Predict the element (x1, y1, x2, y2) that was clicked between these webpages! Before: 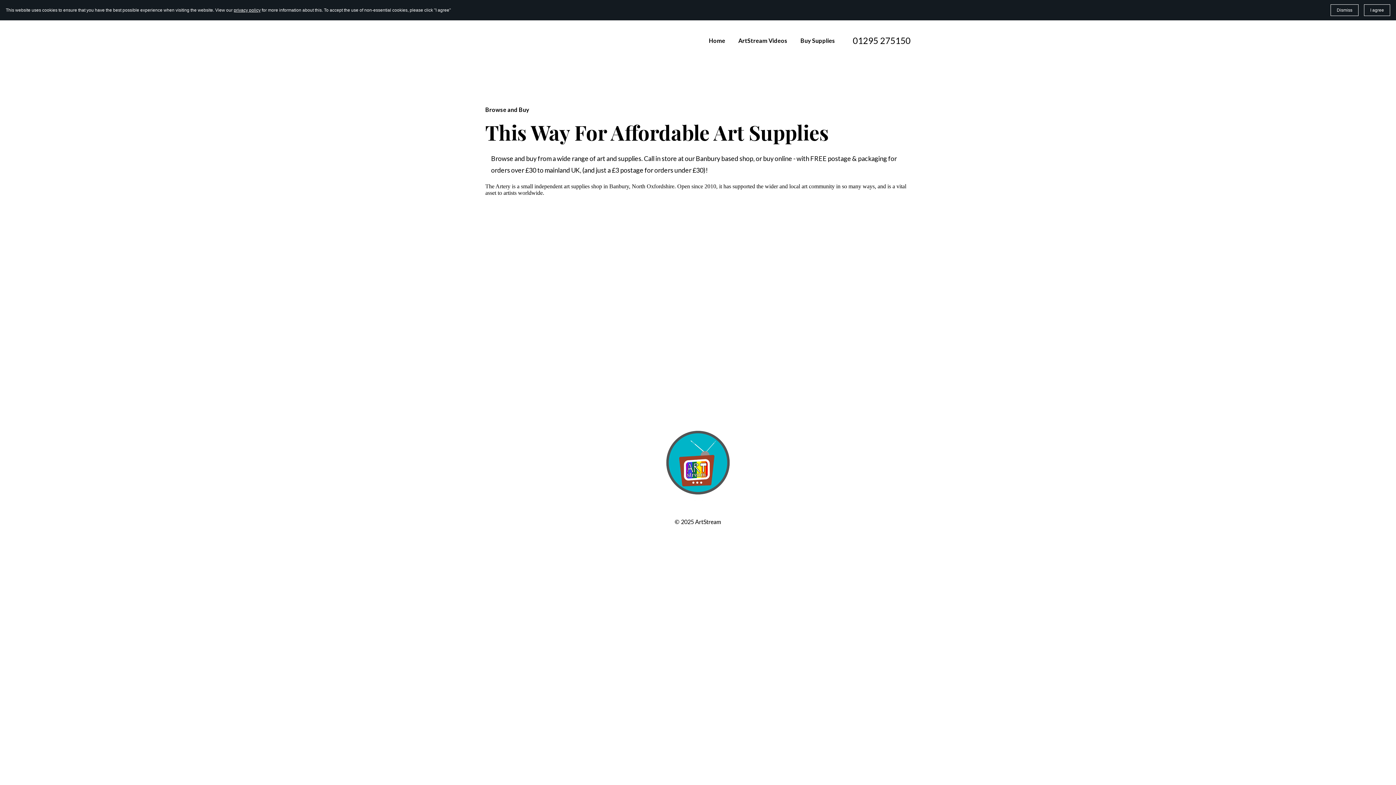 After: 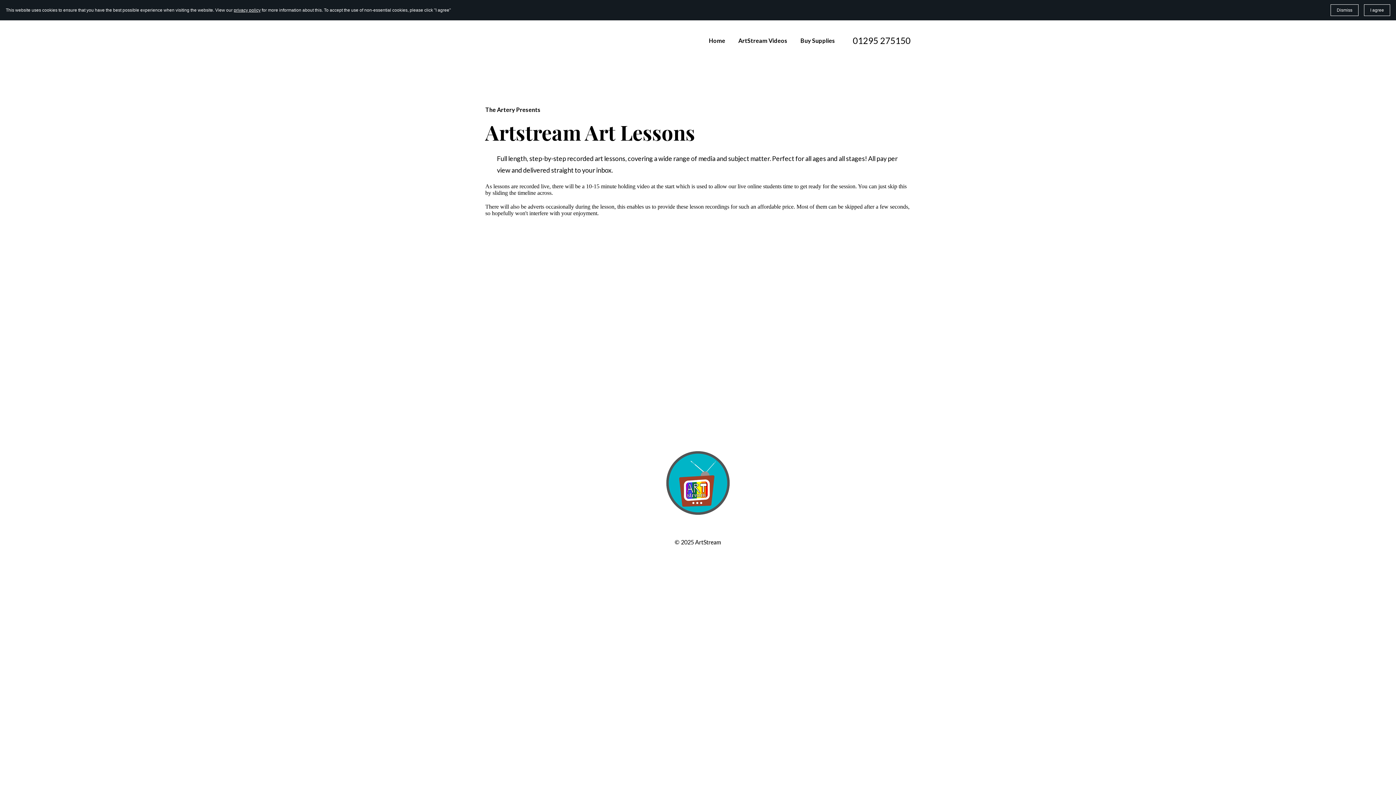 Action: bbox: (738, 35, 787, 45) label: ArtStream Videos